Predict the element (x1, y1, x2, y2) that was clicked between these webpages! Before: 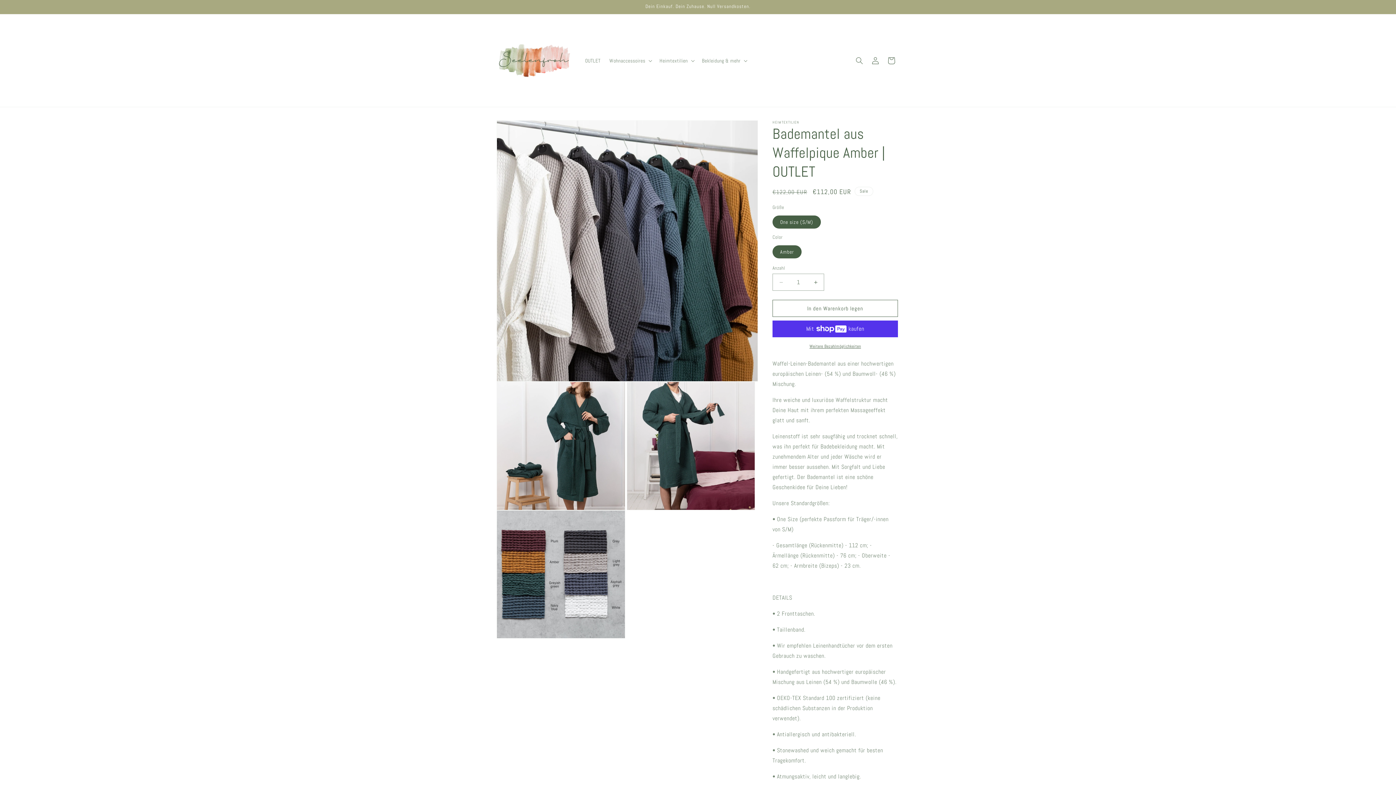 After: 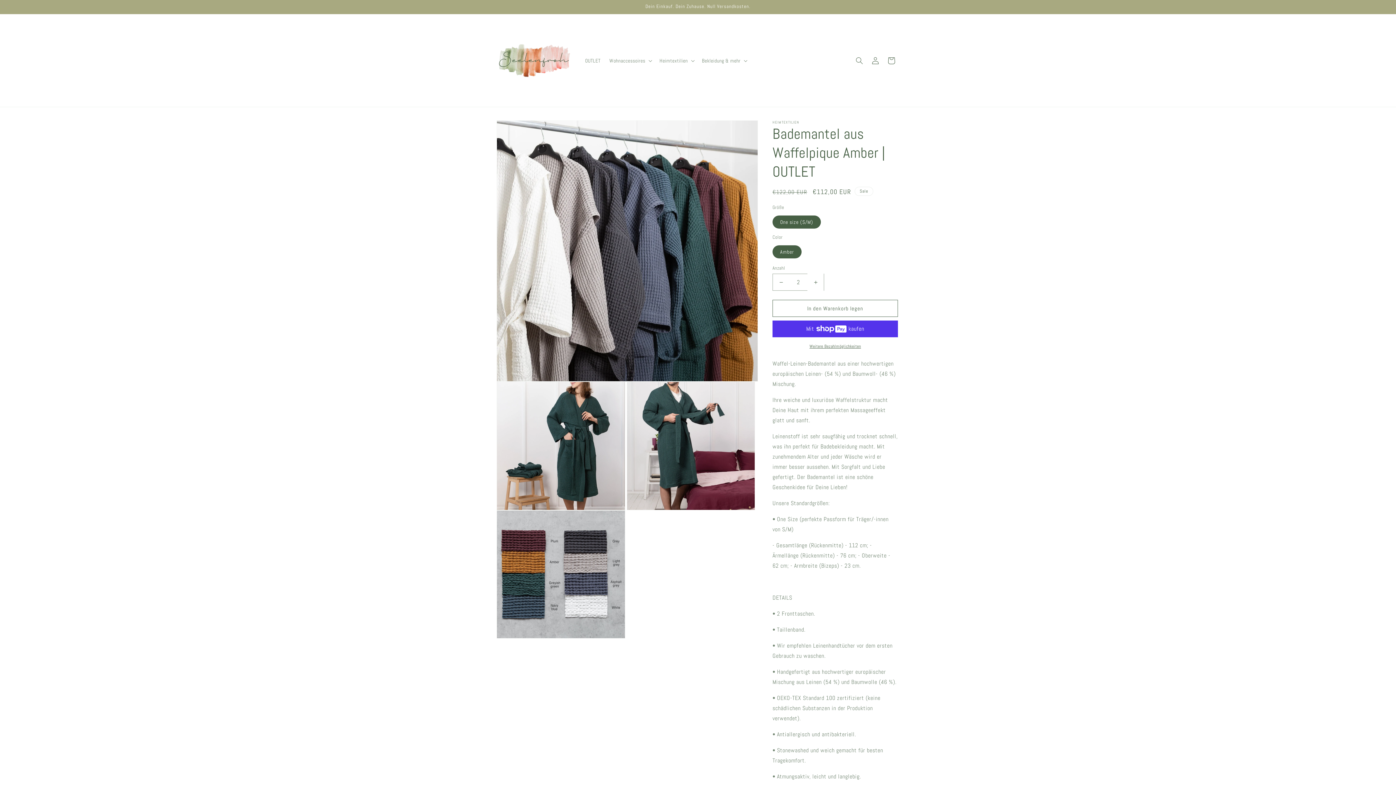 Action: bbox: (807, 273, 824, 290) label: Erhöhe die Menge für Bademantel aus Waffelpique Amber | OUTLET